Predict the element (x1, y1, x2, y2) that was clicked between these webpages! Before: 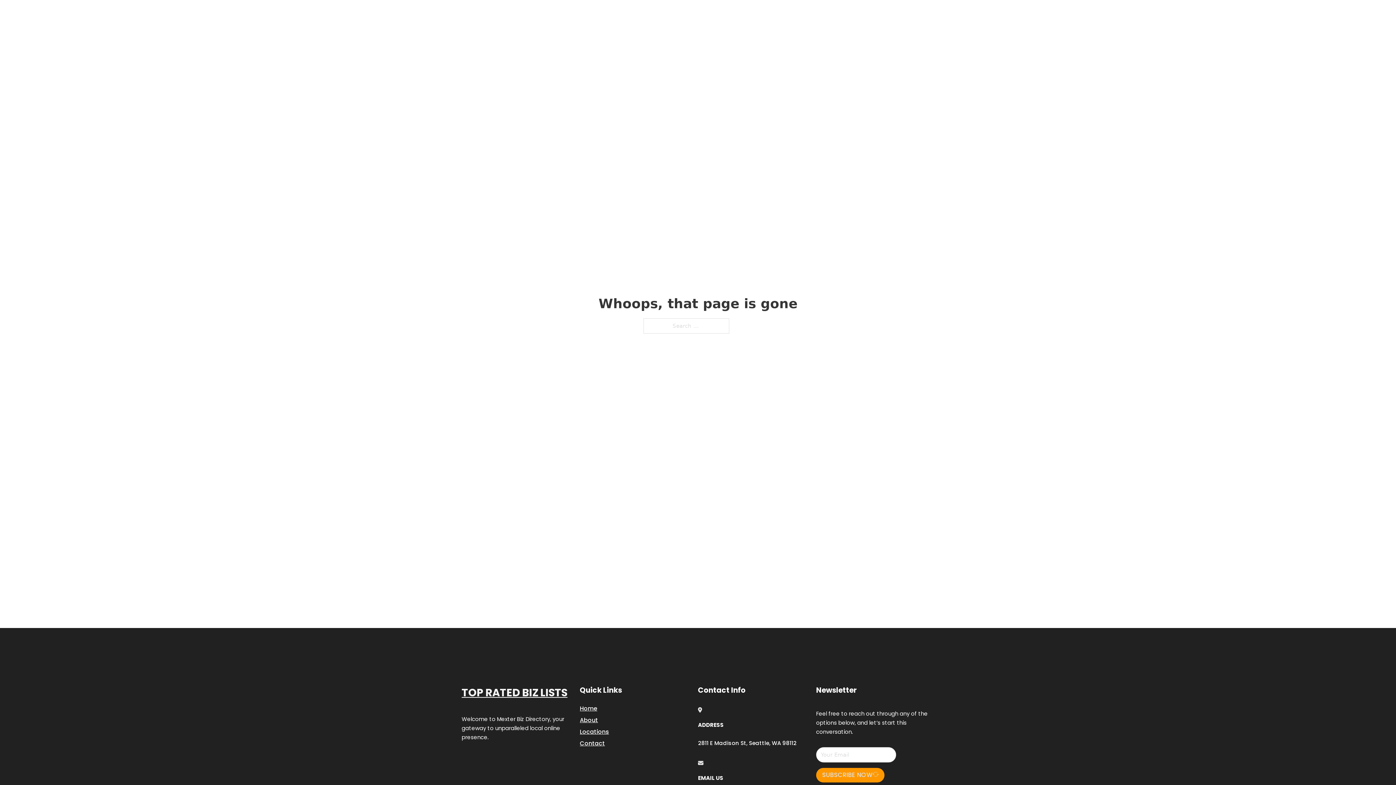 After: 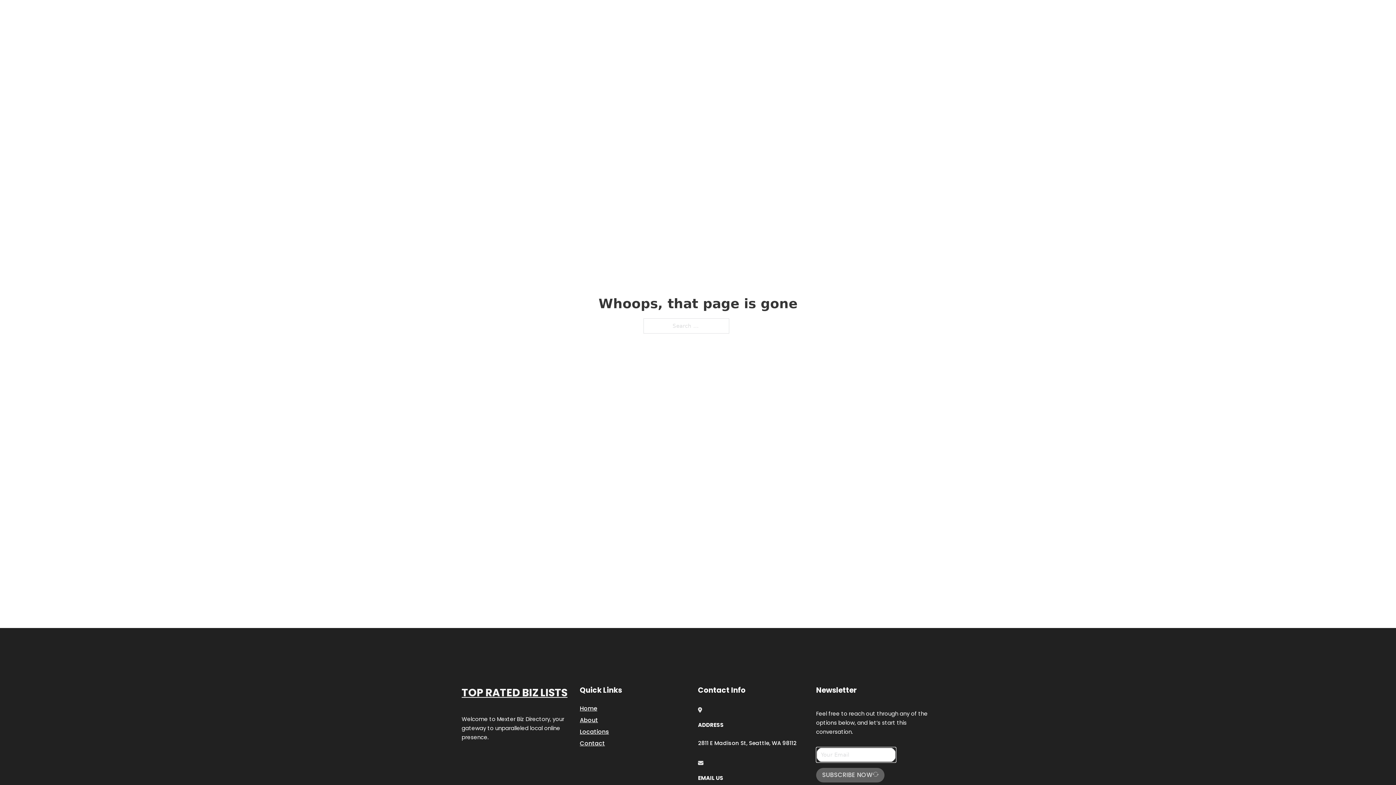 Action: bbox: (816, 768, 884, 782) label: SUBSCRIBE NOW